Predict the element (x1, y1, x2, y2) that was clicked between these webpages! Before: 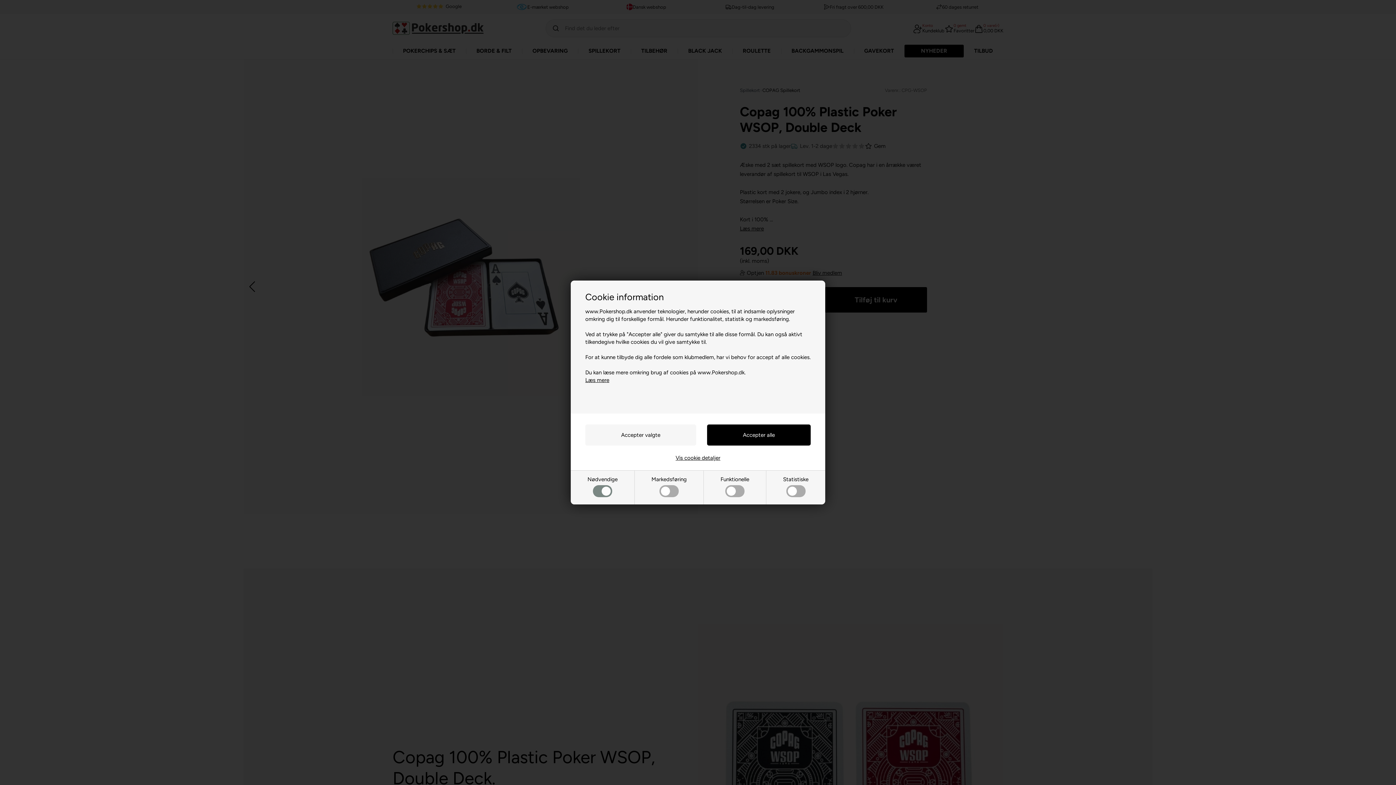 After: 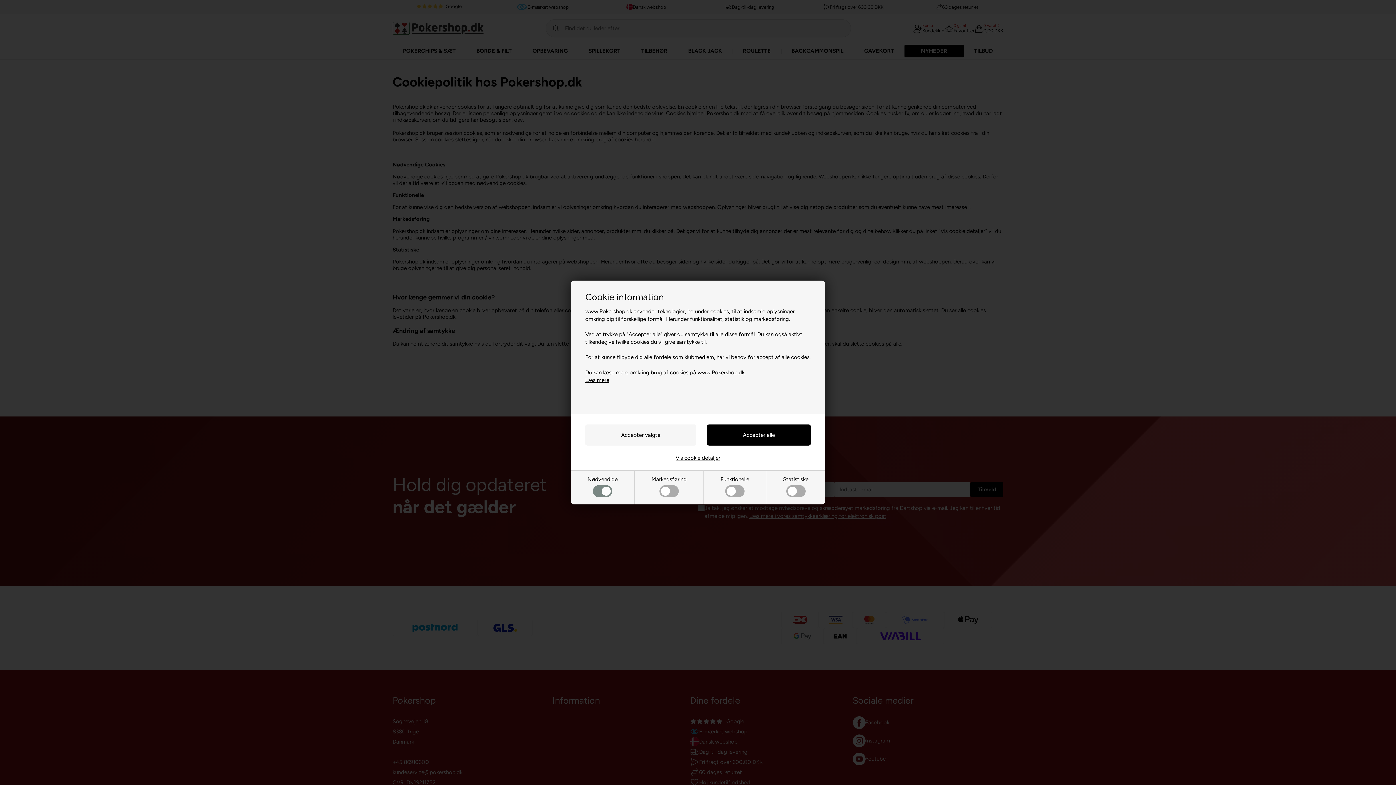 Action: bbox: (585, 377, 609, 383) label: Læs mere